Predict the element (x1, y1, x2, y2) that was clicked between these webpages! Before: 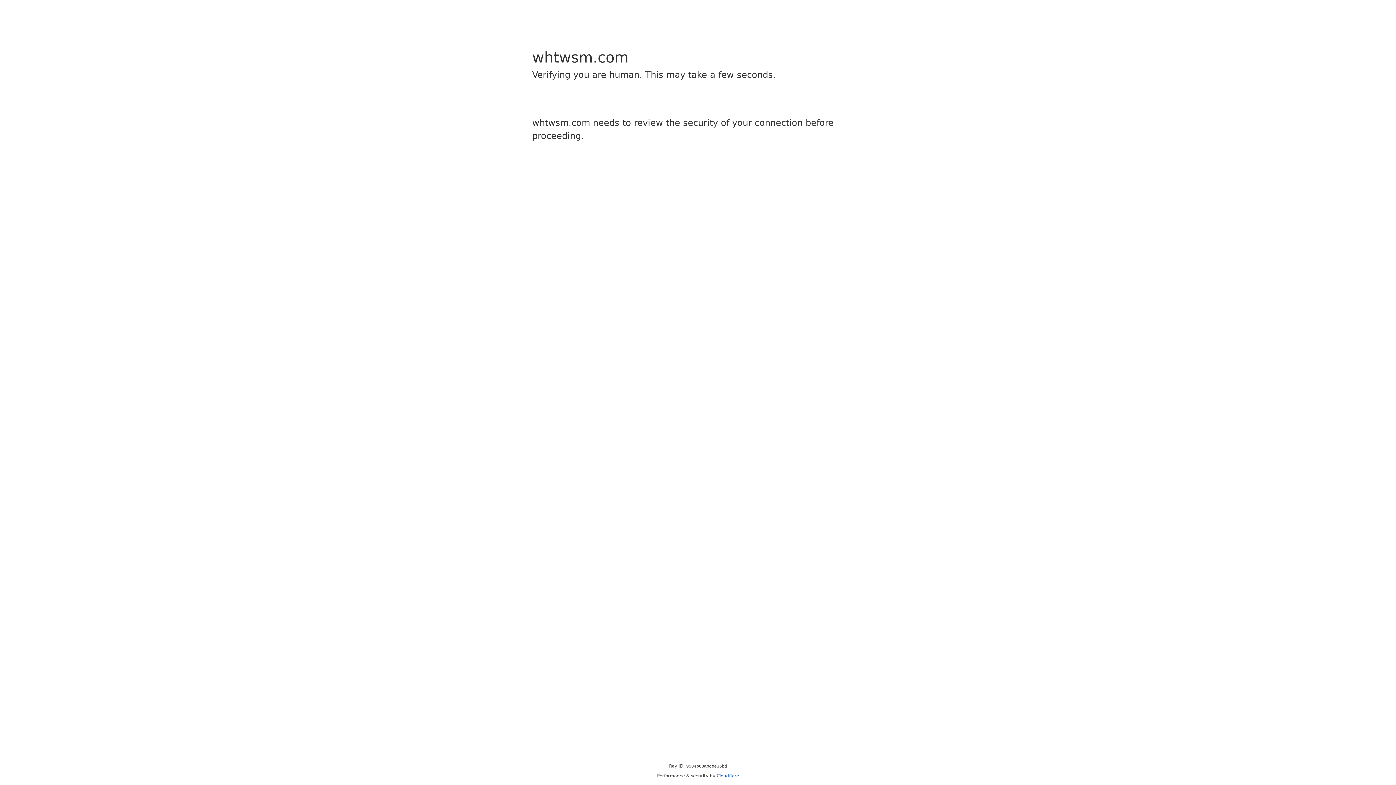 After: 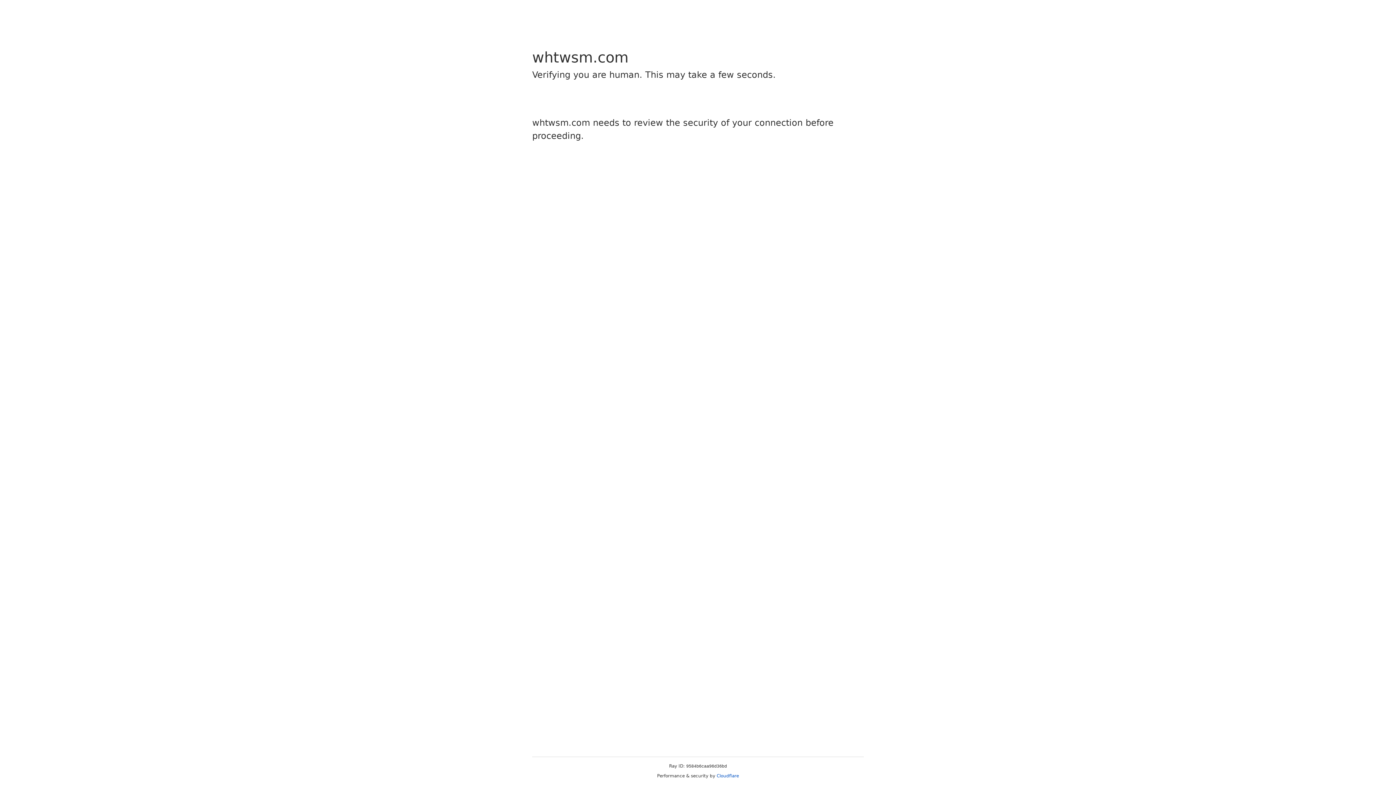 Action: bbox: (716, 773, 739, 778) label: Cloudflare